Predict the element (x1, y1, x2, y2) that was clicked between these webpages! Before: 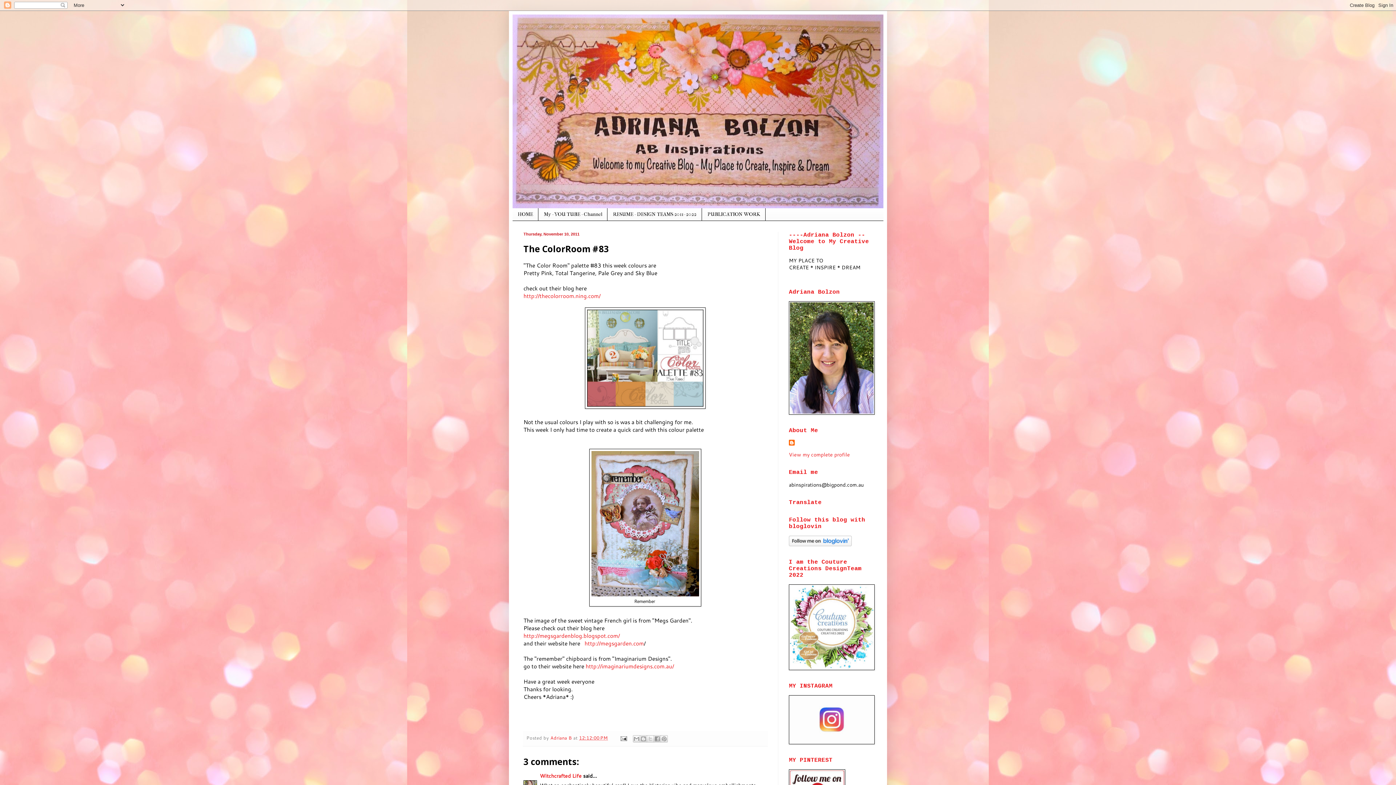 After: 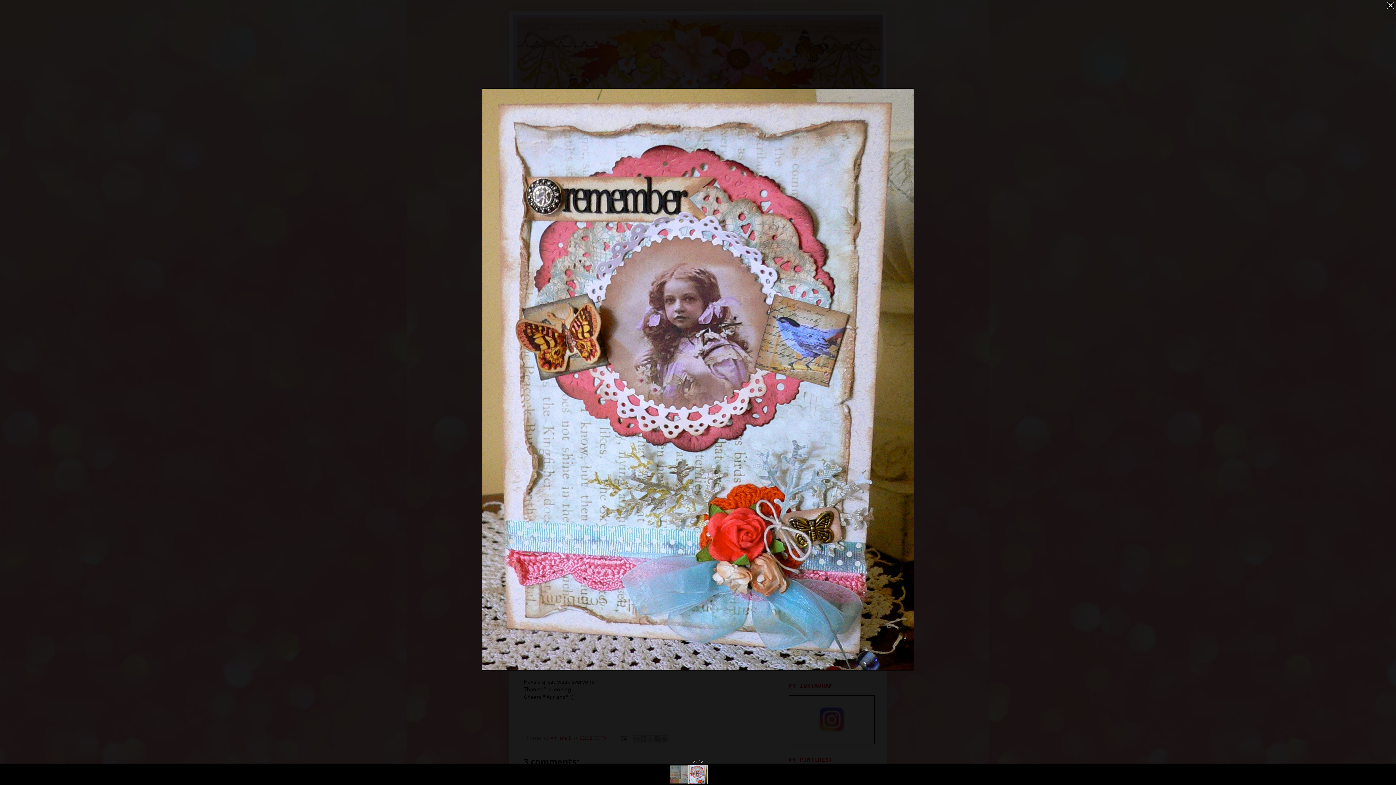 Action: bbox: (591, 590, 699, 598)